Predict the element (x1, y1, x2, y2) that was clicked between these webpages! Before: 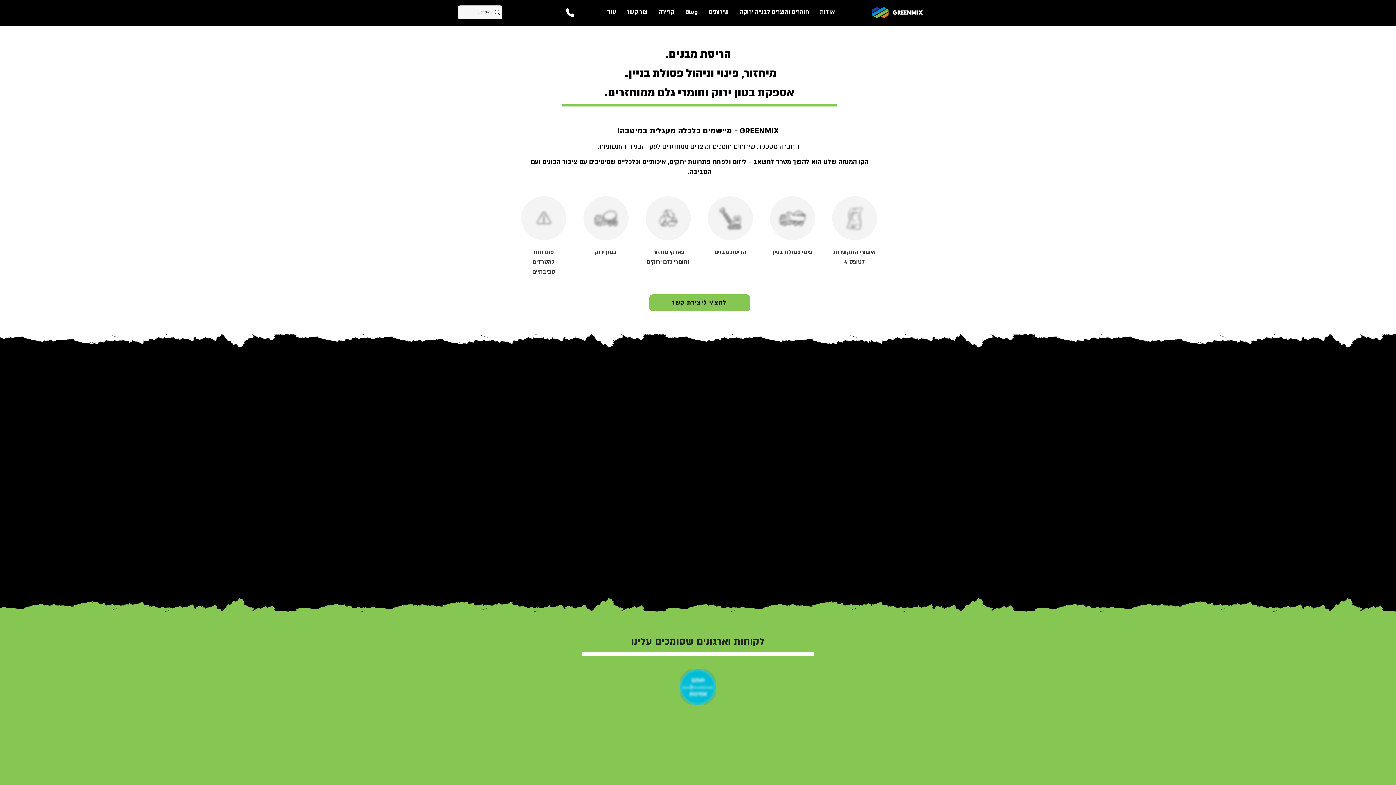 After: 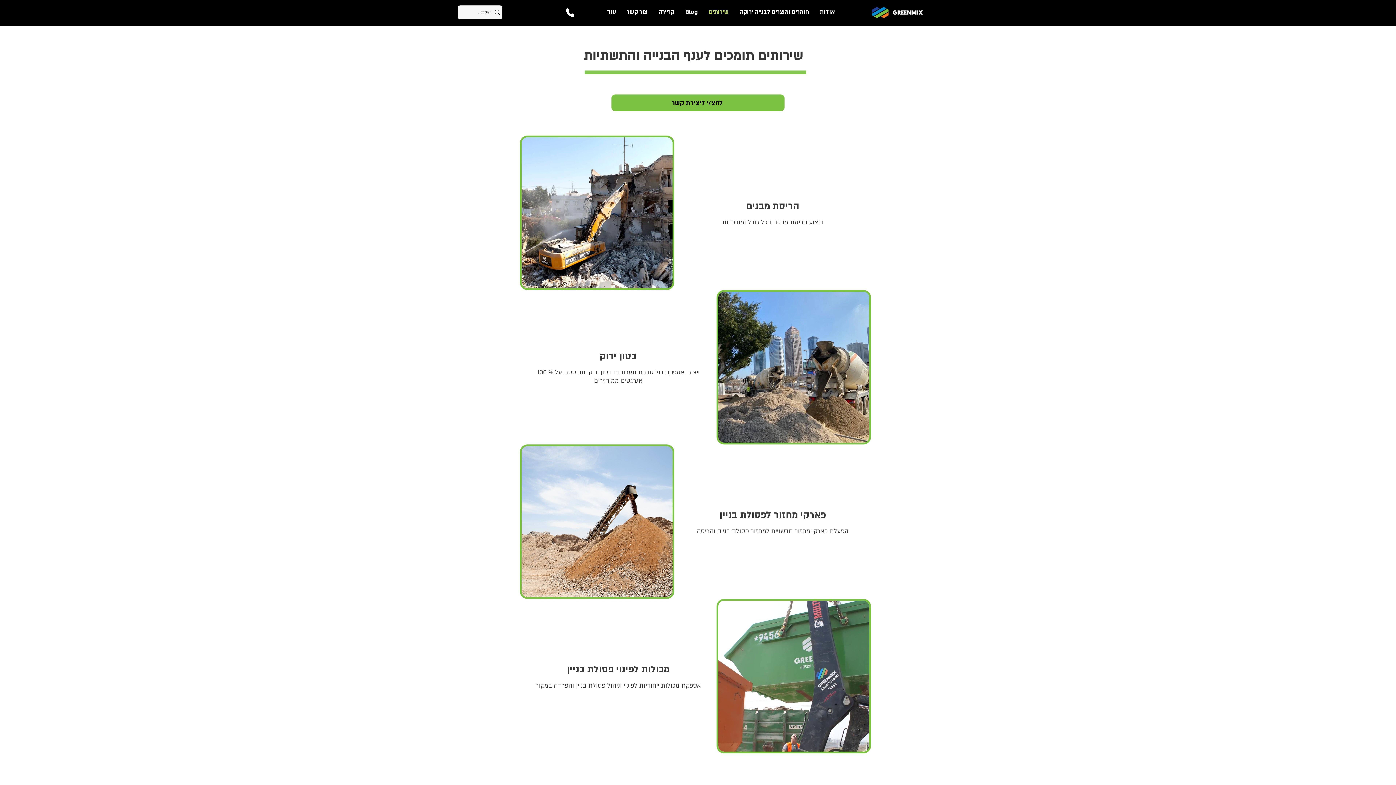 Action: bbox: (703, 7, 734, 15) label: שירותים